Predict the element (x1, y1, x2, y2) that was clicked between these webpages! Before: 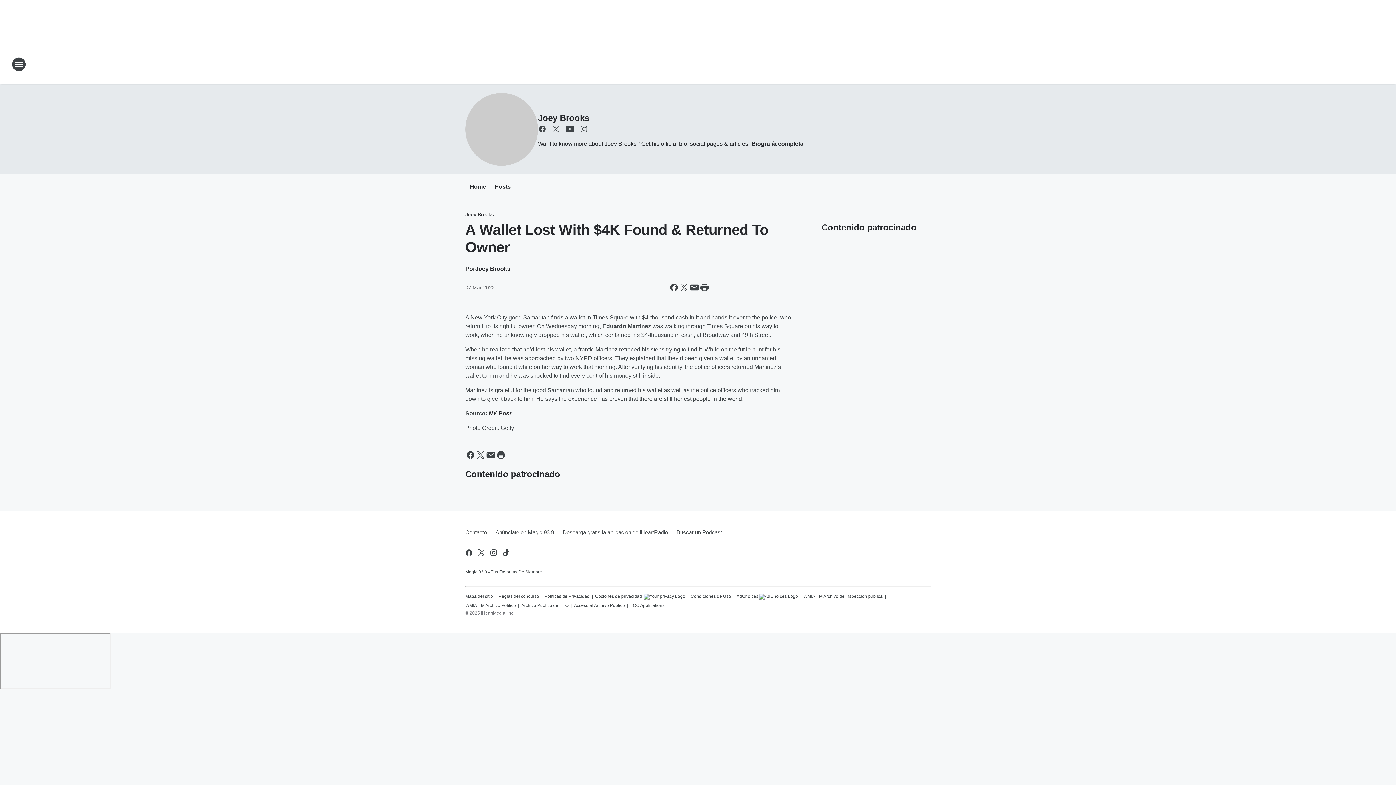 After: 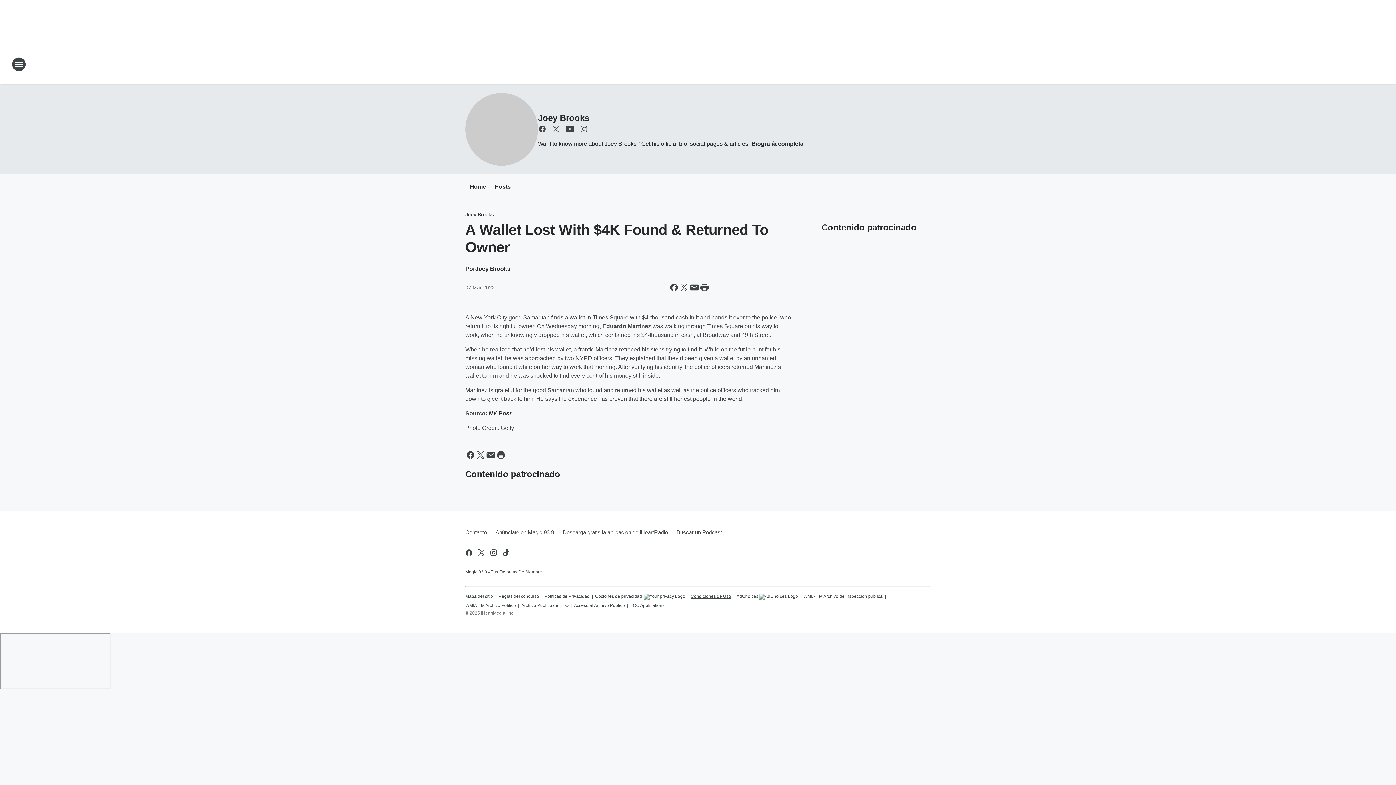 Action: label: Condiciones de Uso bbox: (690, 590, 731, 600)